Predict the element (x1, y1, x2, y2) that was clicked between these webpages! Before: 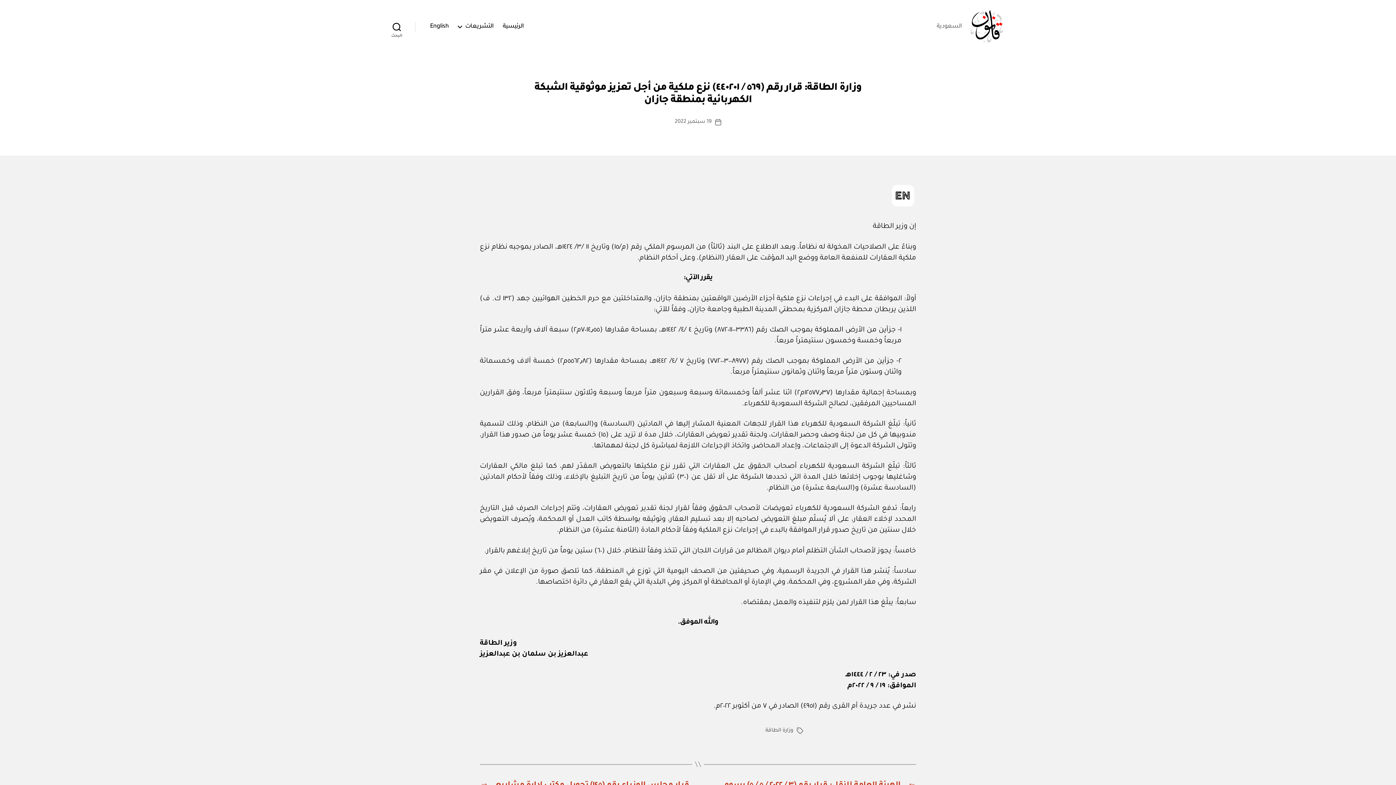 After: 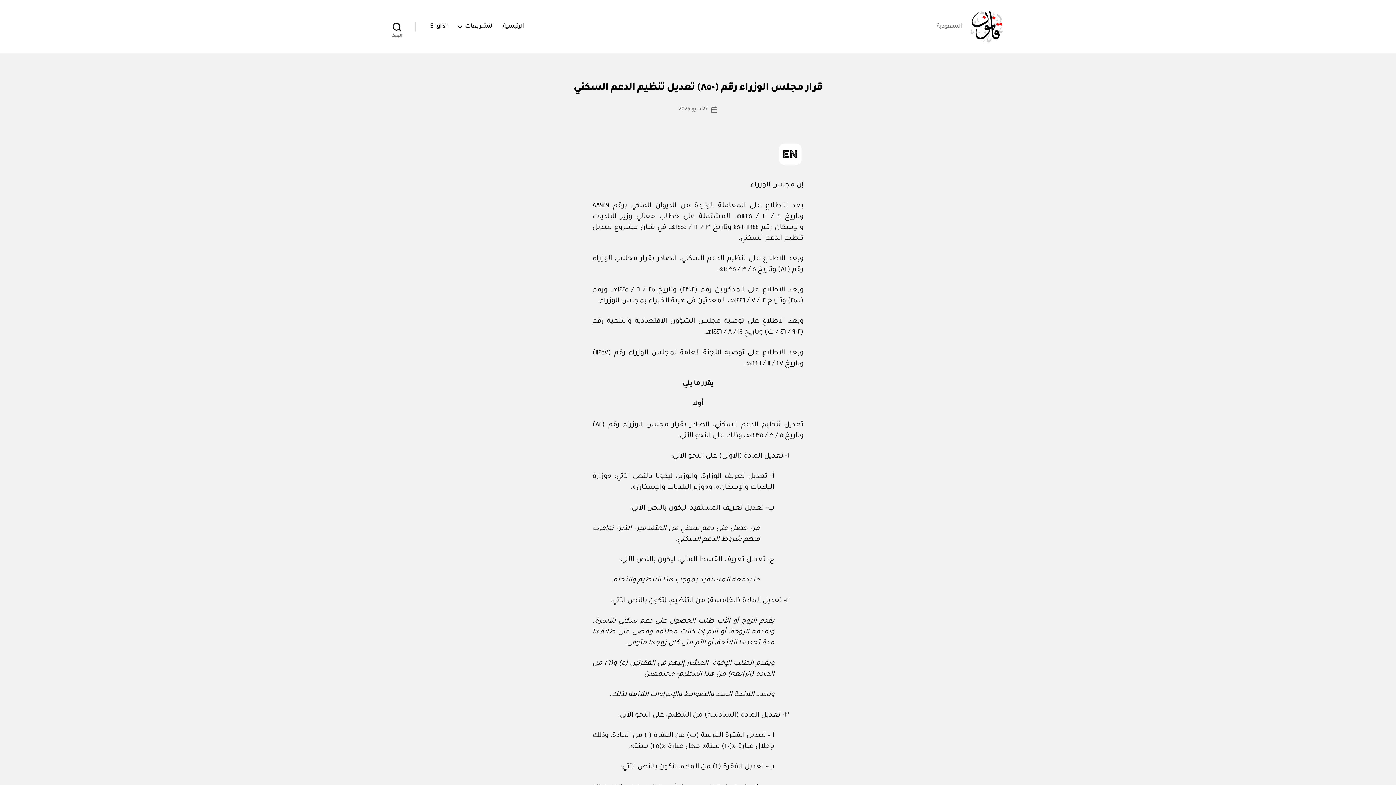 Action: label: الرئيسية bbox: (502, 22, 524, 30)